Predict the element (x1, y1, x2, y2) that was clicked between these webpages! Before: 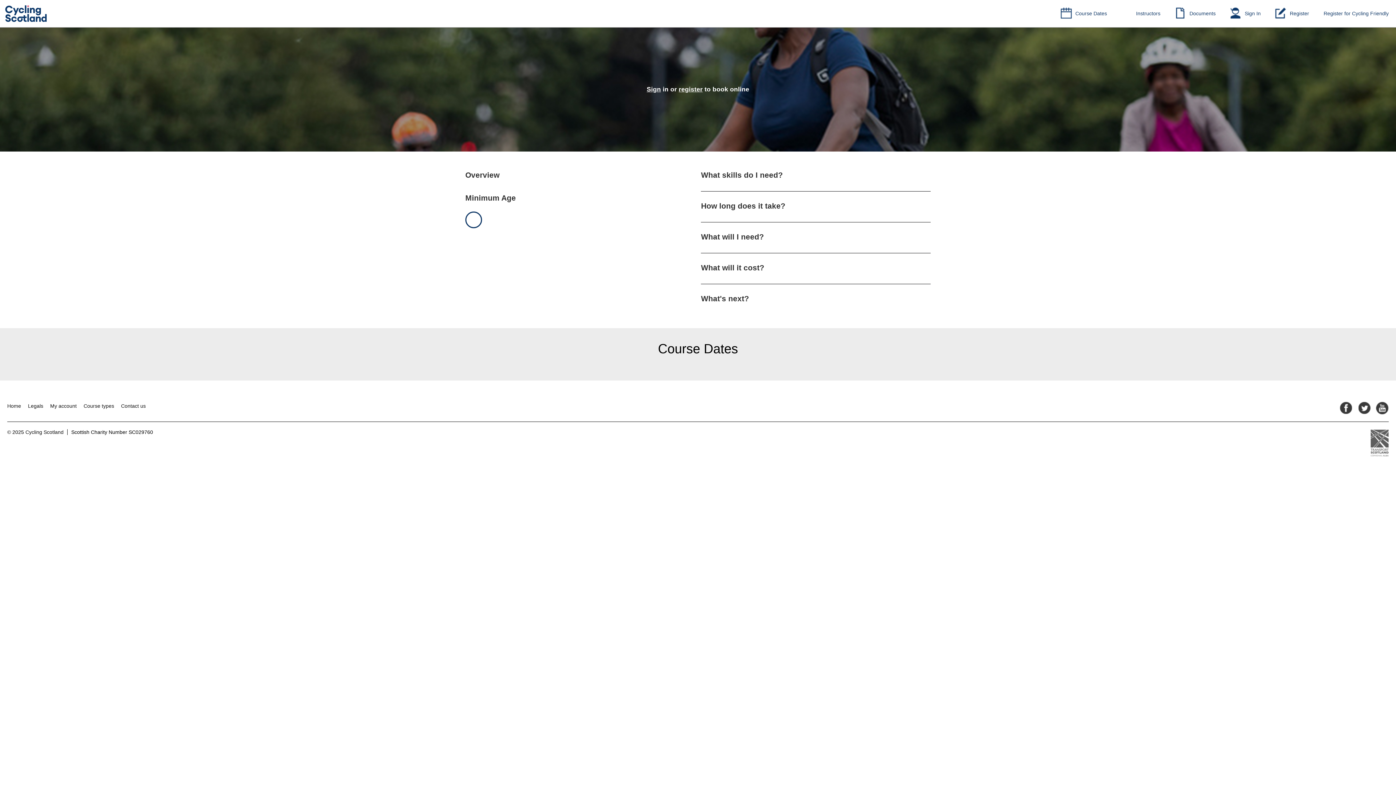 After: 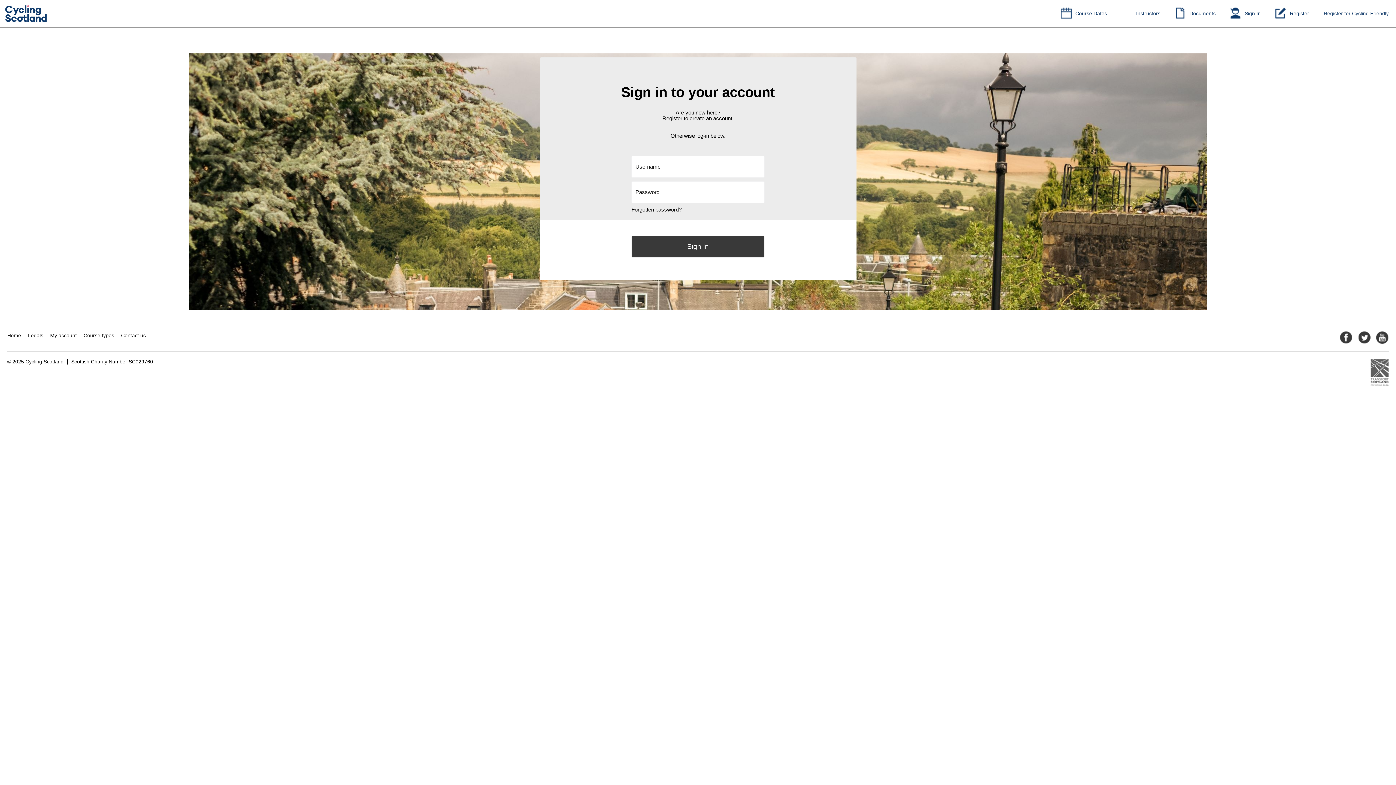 Action: bbox: (1114, 0, 1168, 27) label: Instructors